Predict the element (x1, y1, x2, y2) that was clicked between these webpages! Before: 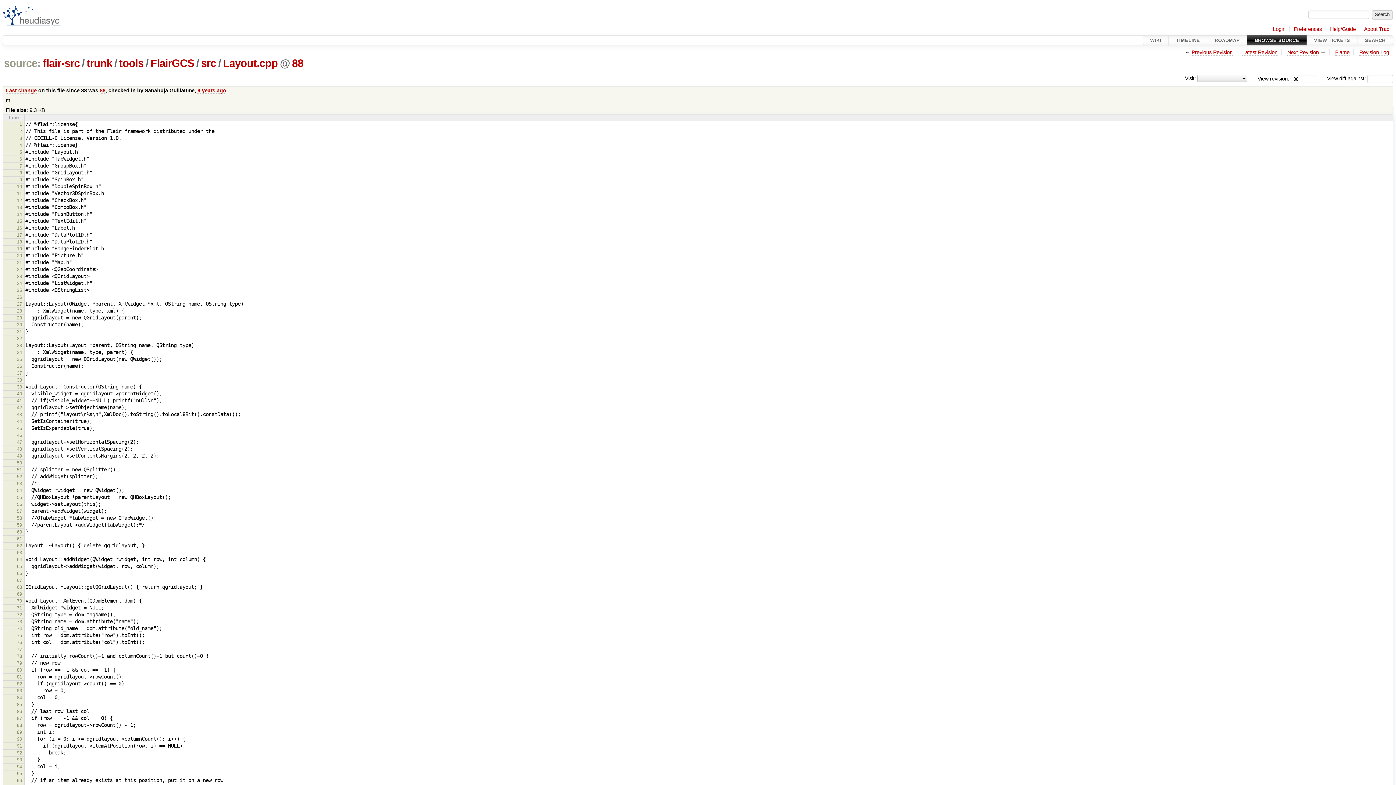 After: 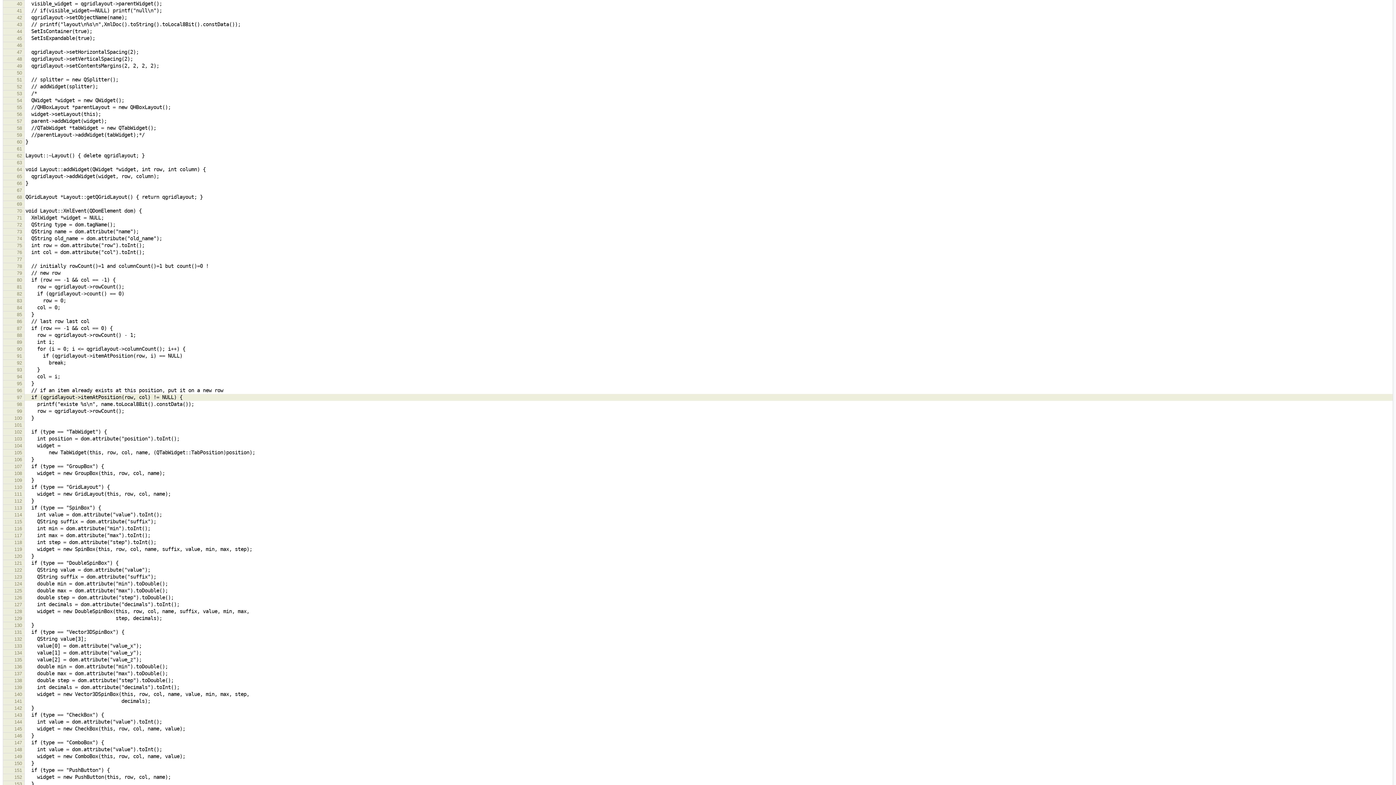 Action: bbox: (16, 391, 22, 396) label: 40